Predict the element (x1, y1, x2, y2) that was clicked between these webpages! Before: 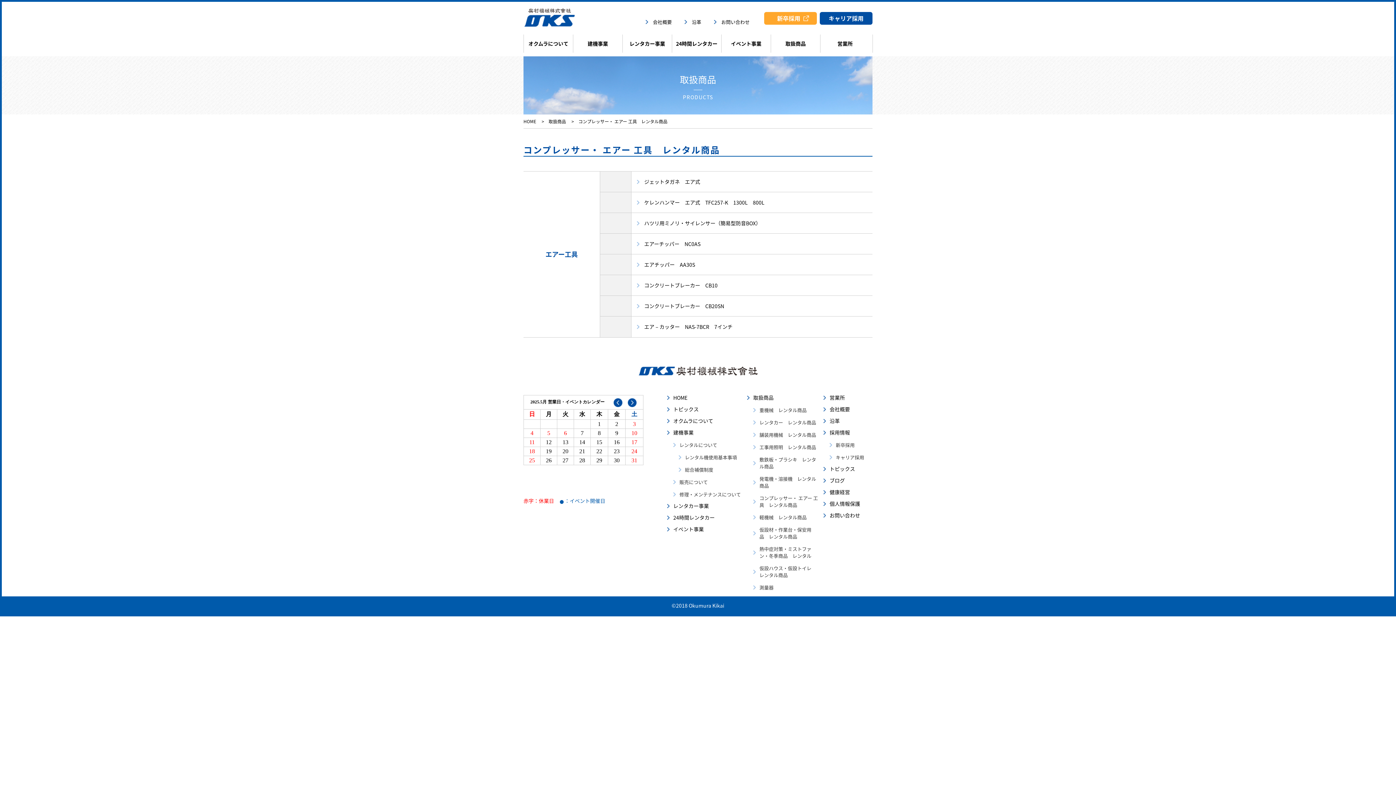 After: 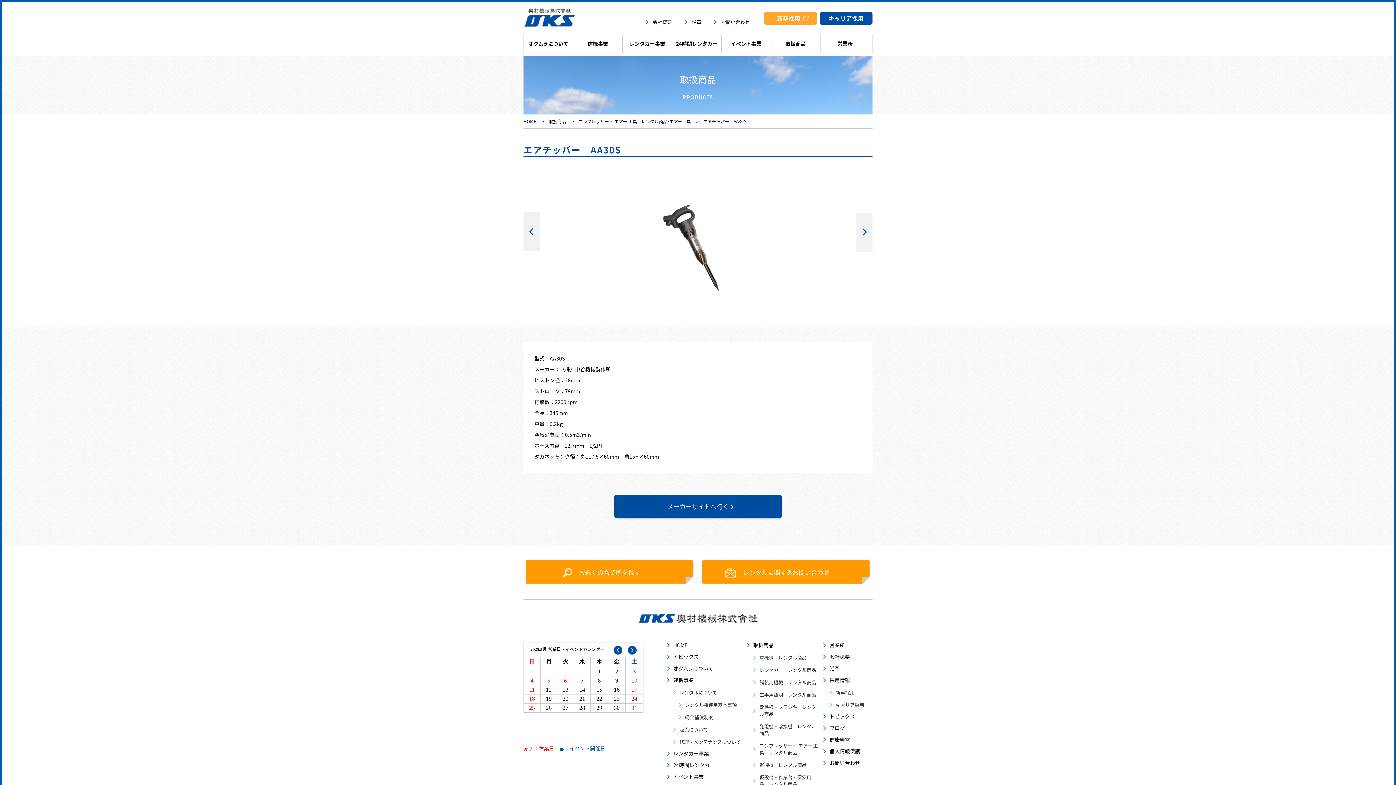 Action: label: エアチッパー　AA30S bbox: (637, 260, 695, 269)